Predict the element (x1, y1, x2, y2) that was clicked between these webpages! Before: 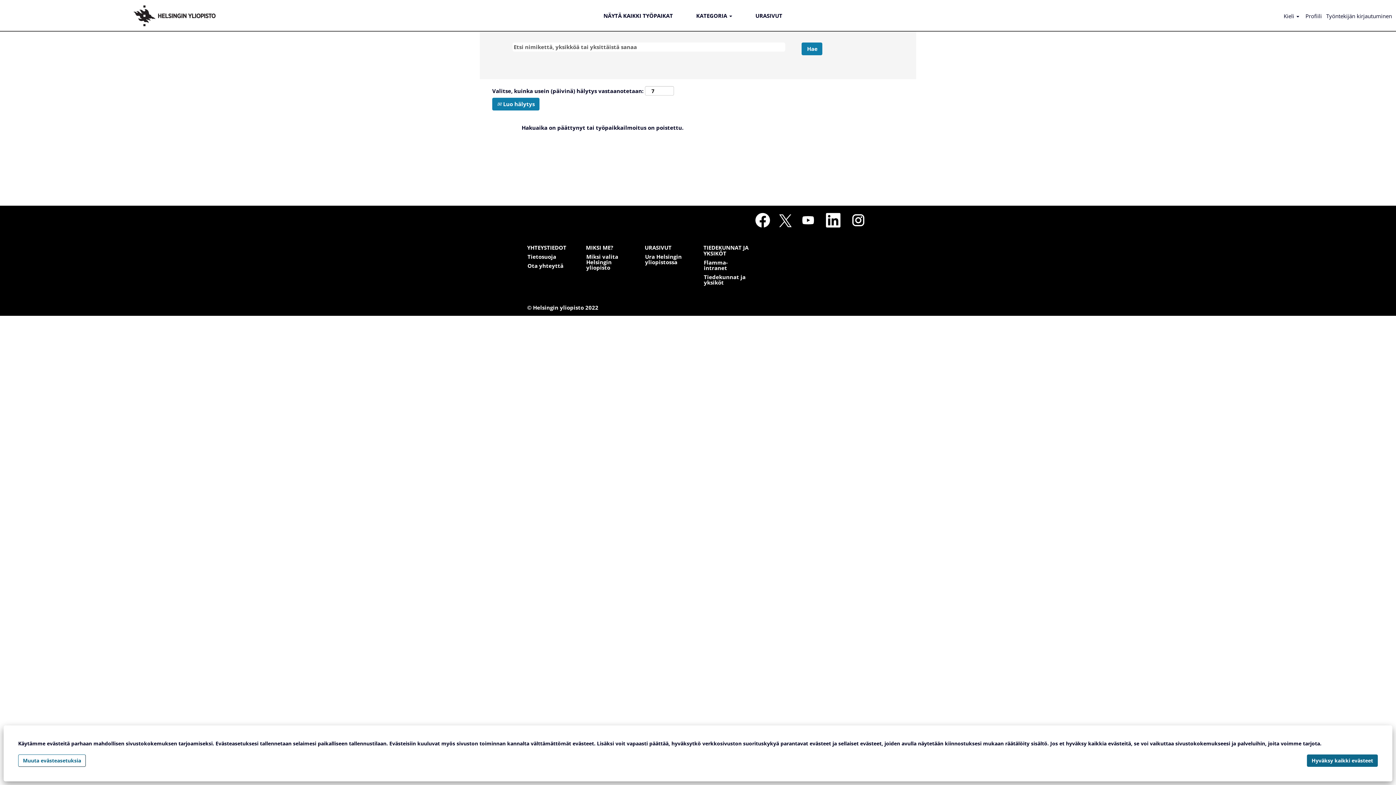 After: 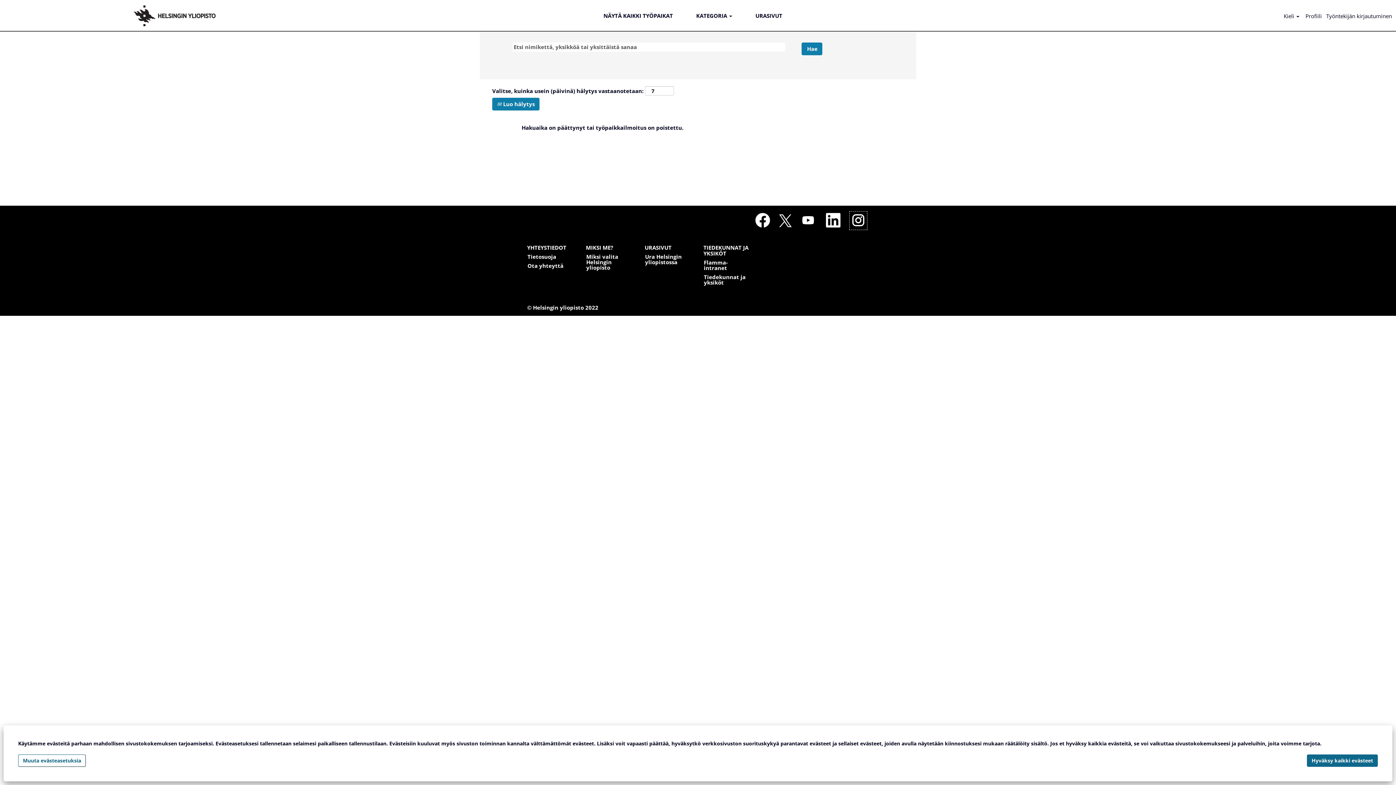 Action: bbox: (849, 211, 867, 230)